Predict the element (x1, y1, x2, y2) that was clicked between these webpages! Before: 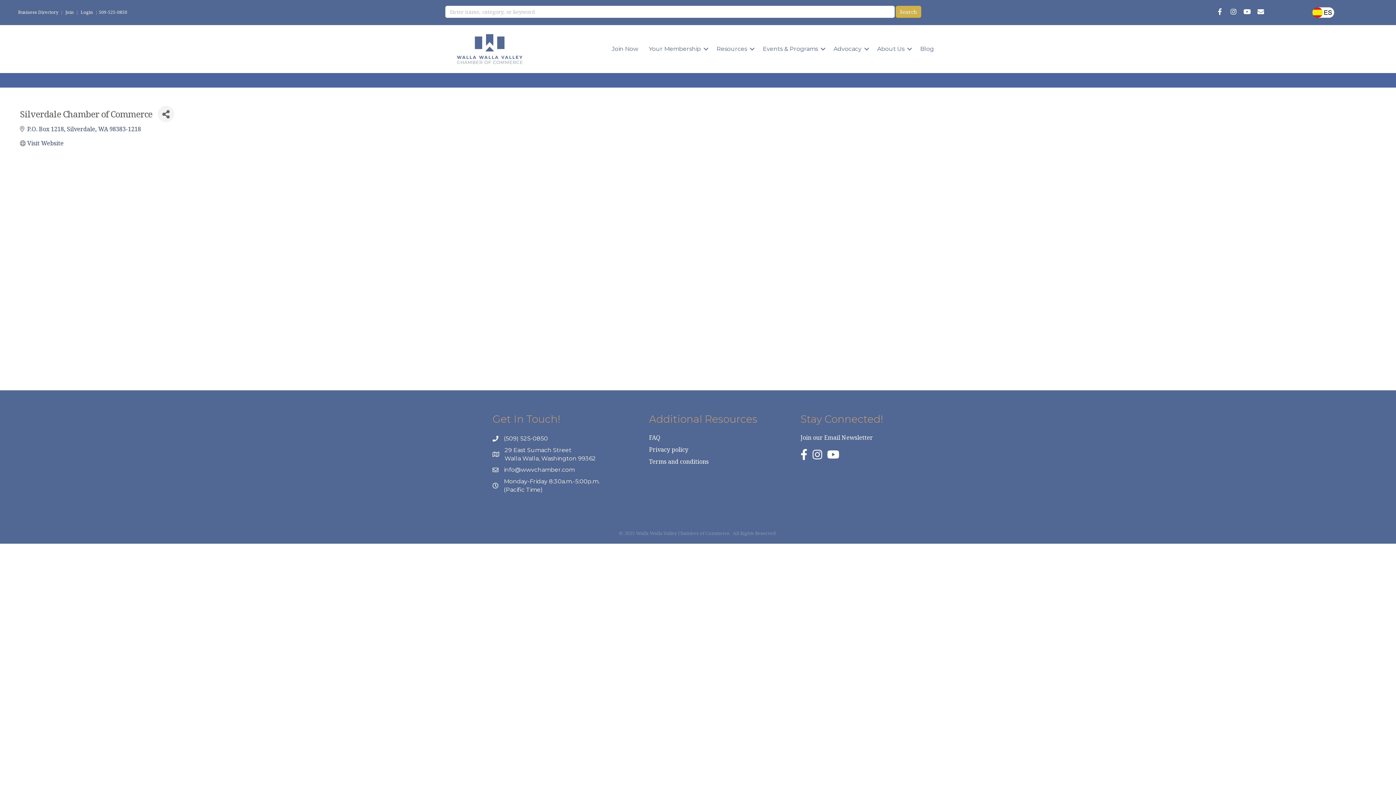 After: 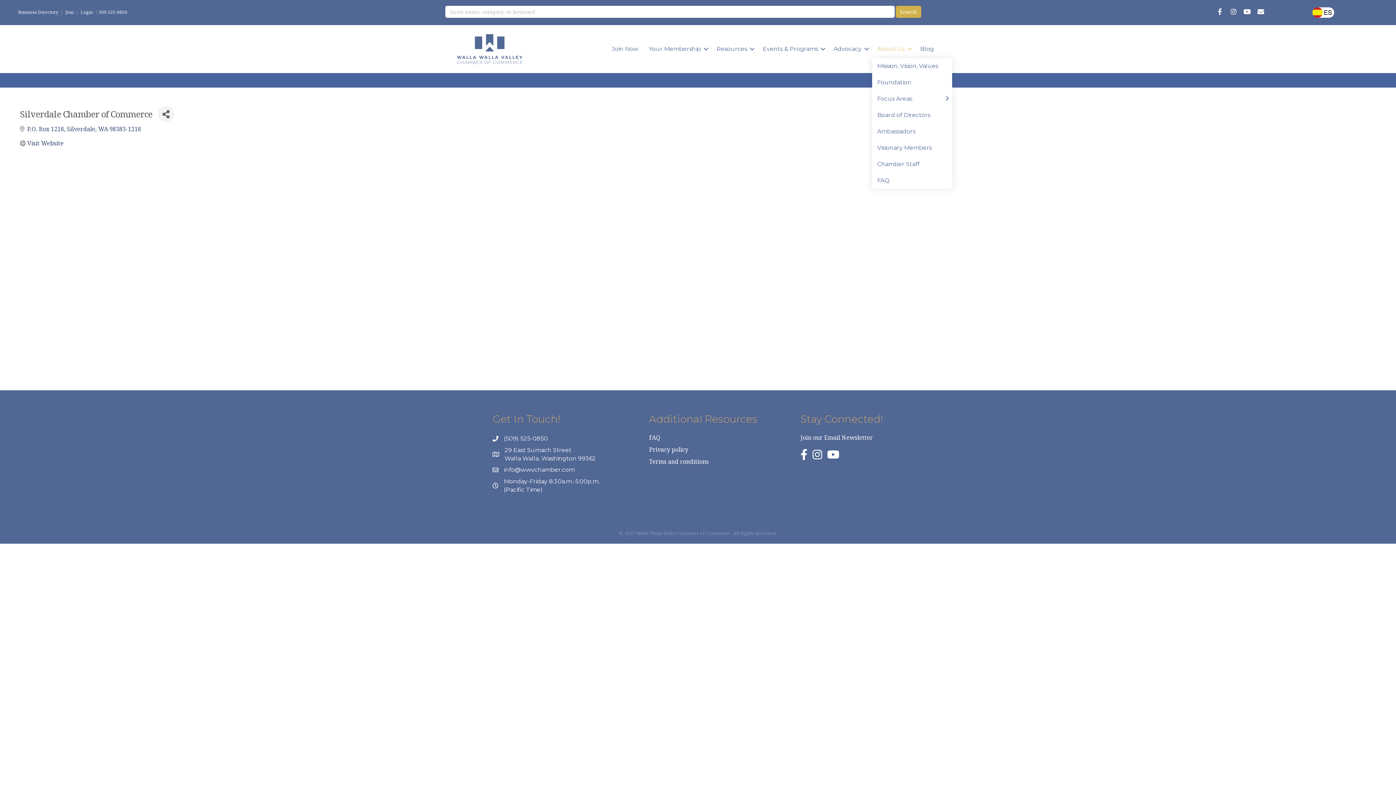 Action: label: About Us bbox: (872, 39, 914, 58)